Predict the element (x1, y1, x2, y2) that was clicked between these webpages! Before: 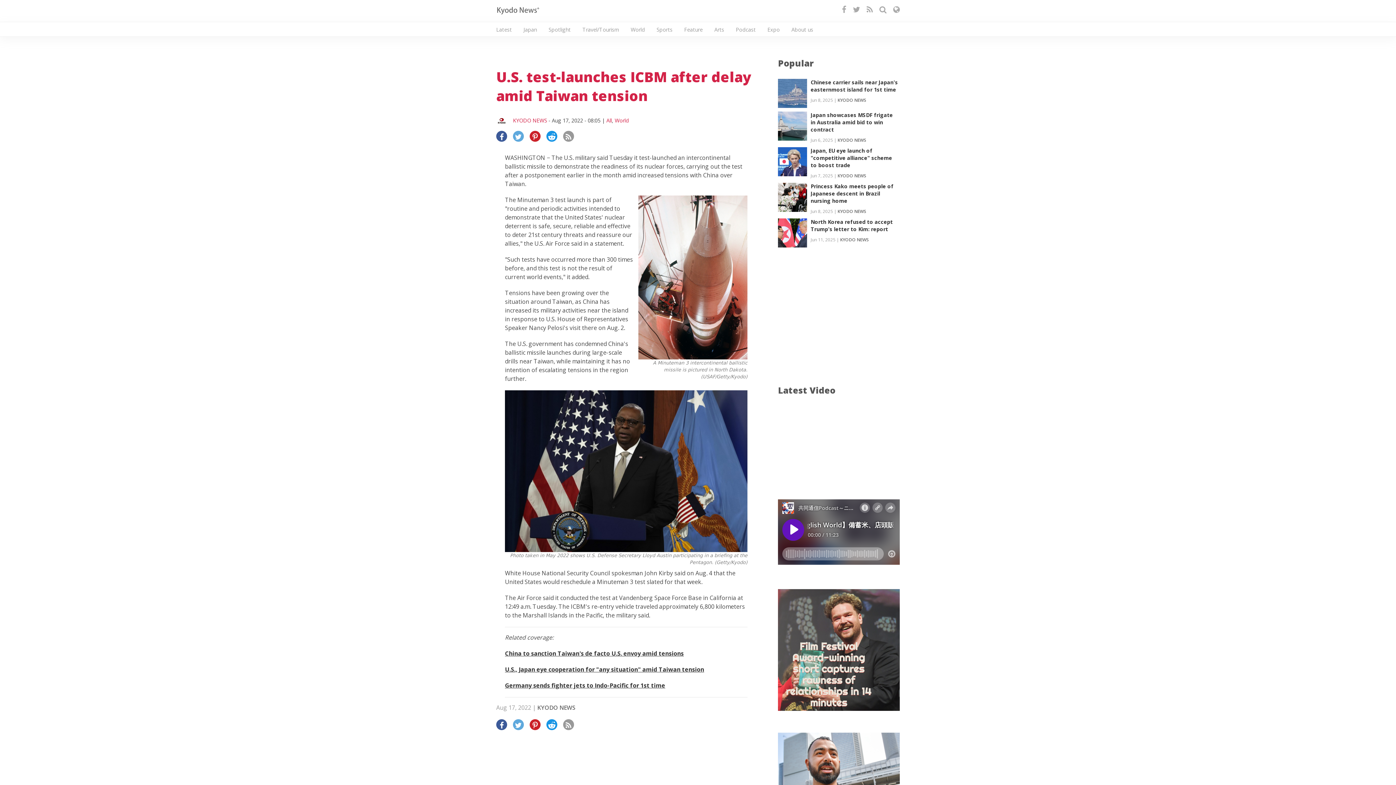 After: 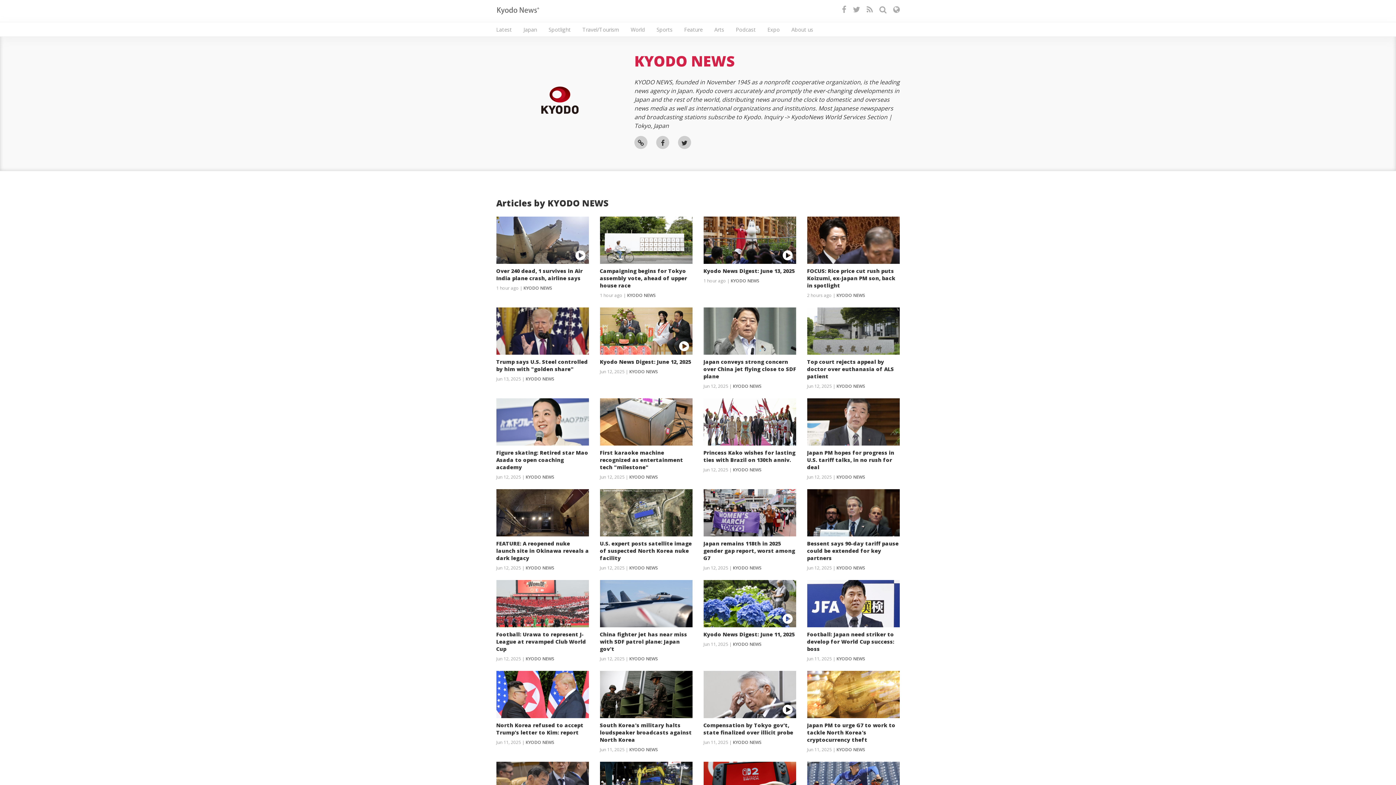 Action: bbox: (537, 703, 575, 711) label: KYODO NEWS